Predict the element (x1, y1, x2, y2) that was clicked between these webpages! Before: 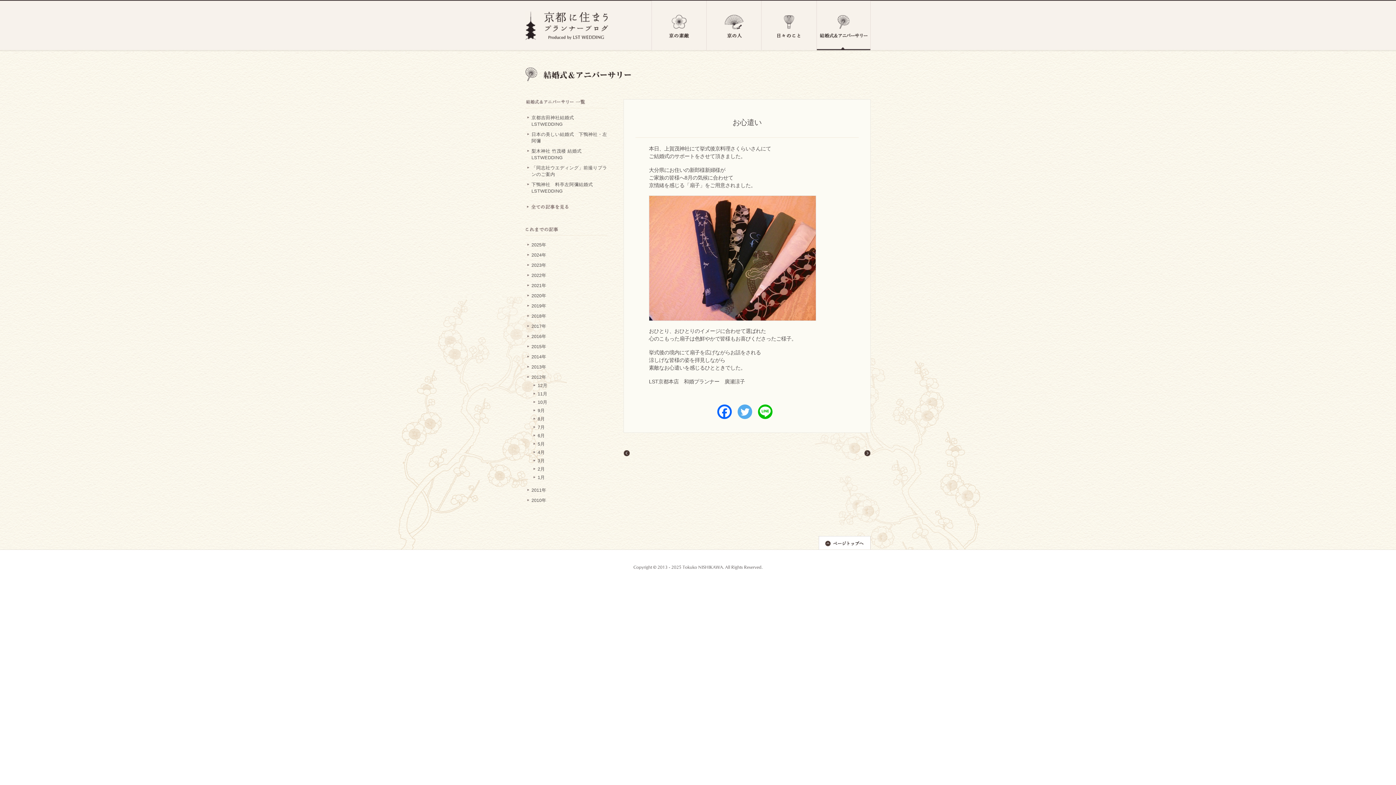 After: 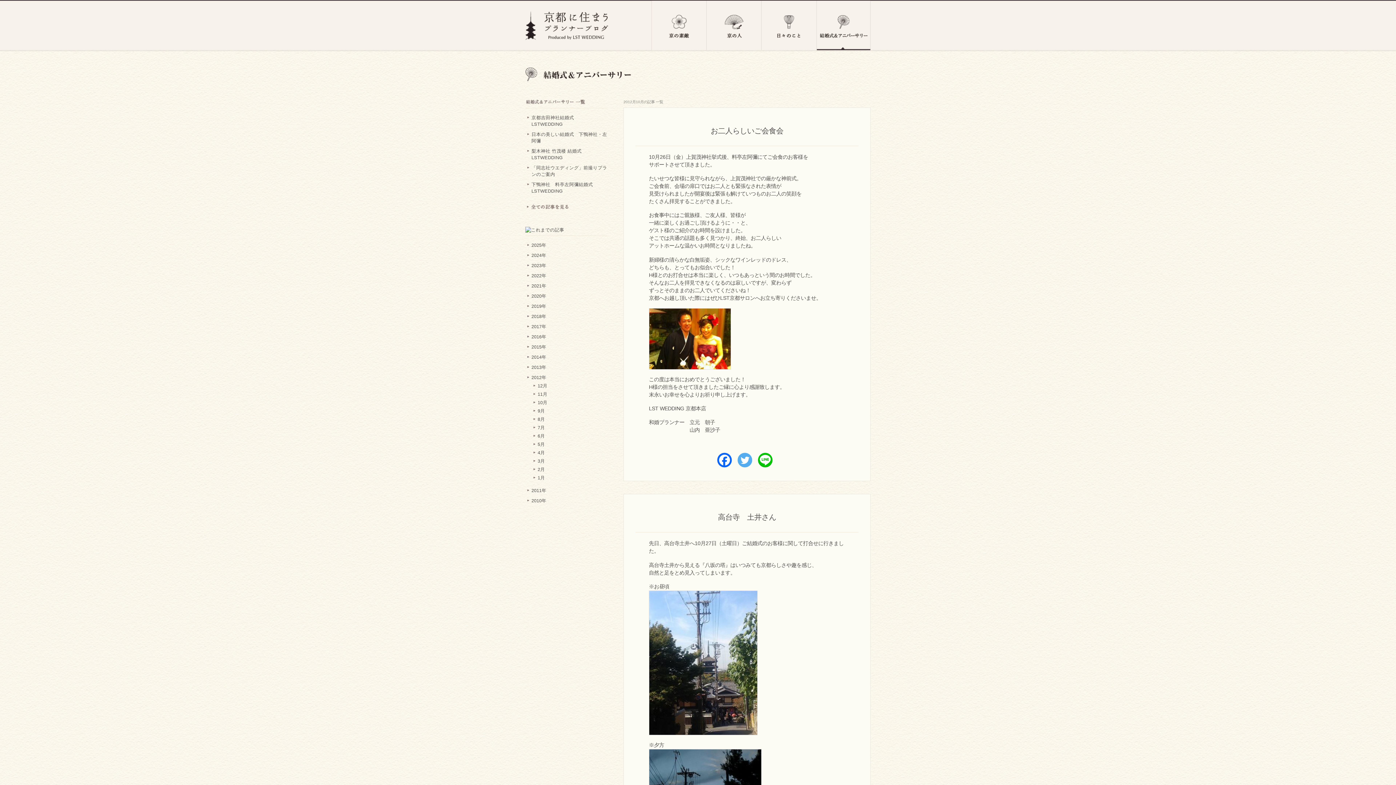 Action: label: 10月 bbox: (537, 400, 547, 405)